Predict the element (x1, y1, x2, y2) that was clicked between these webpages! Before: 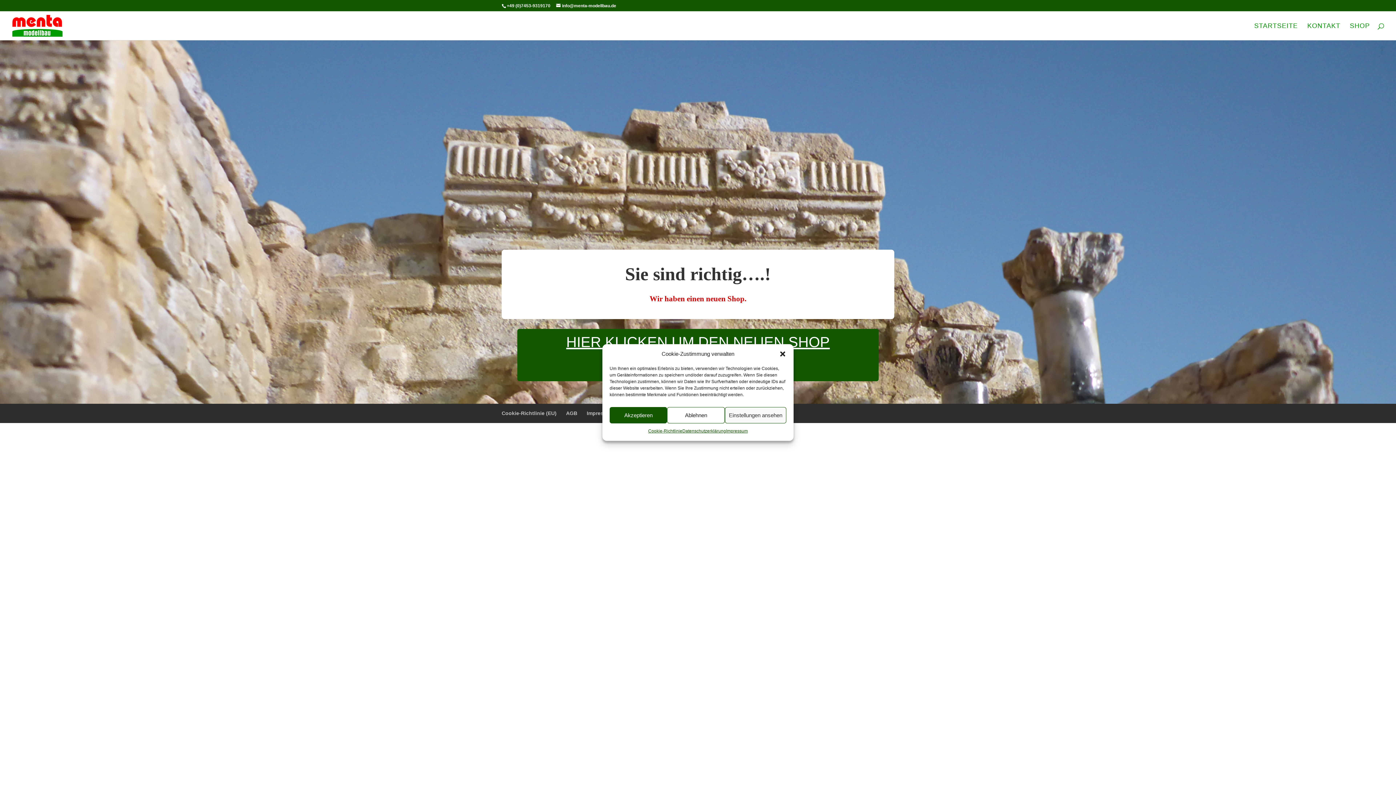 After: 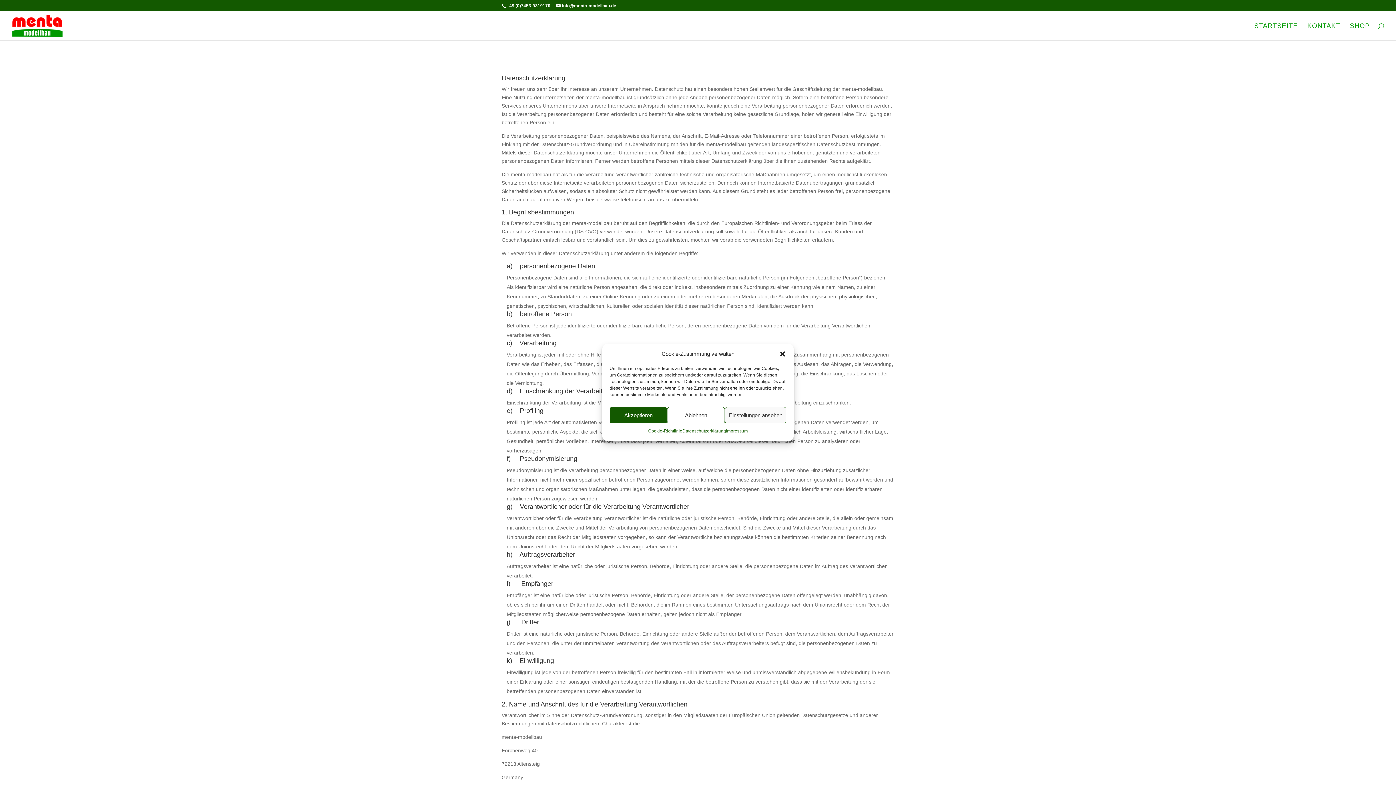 Action: bbox: (682, 427, 726, 435) label: Datenschutzerklärung